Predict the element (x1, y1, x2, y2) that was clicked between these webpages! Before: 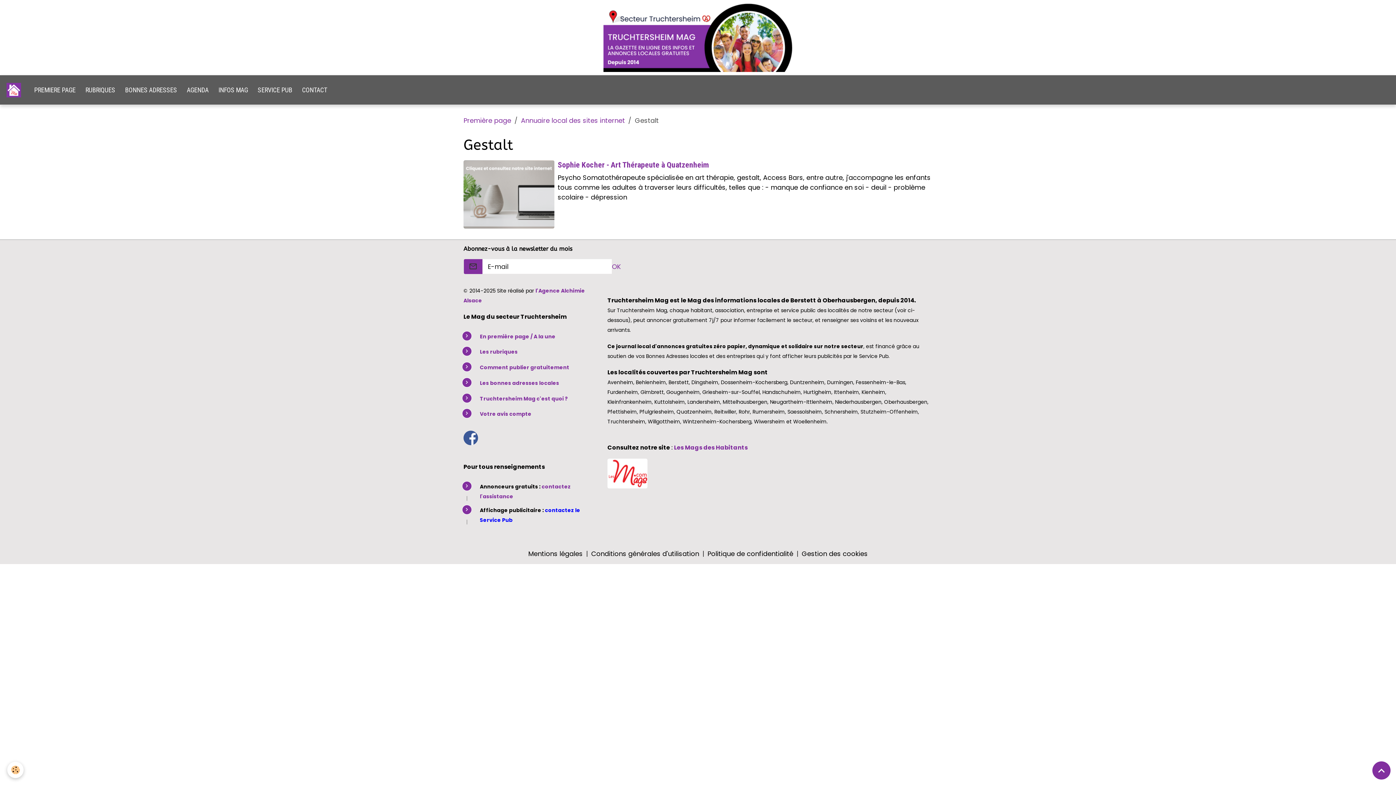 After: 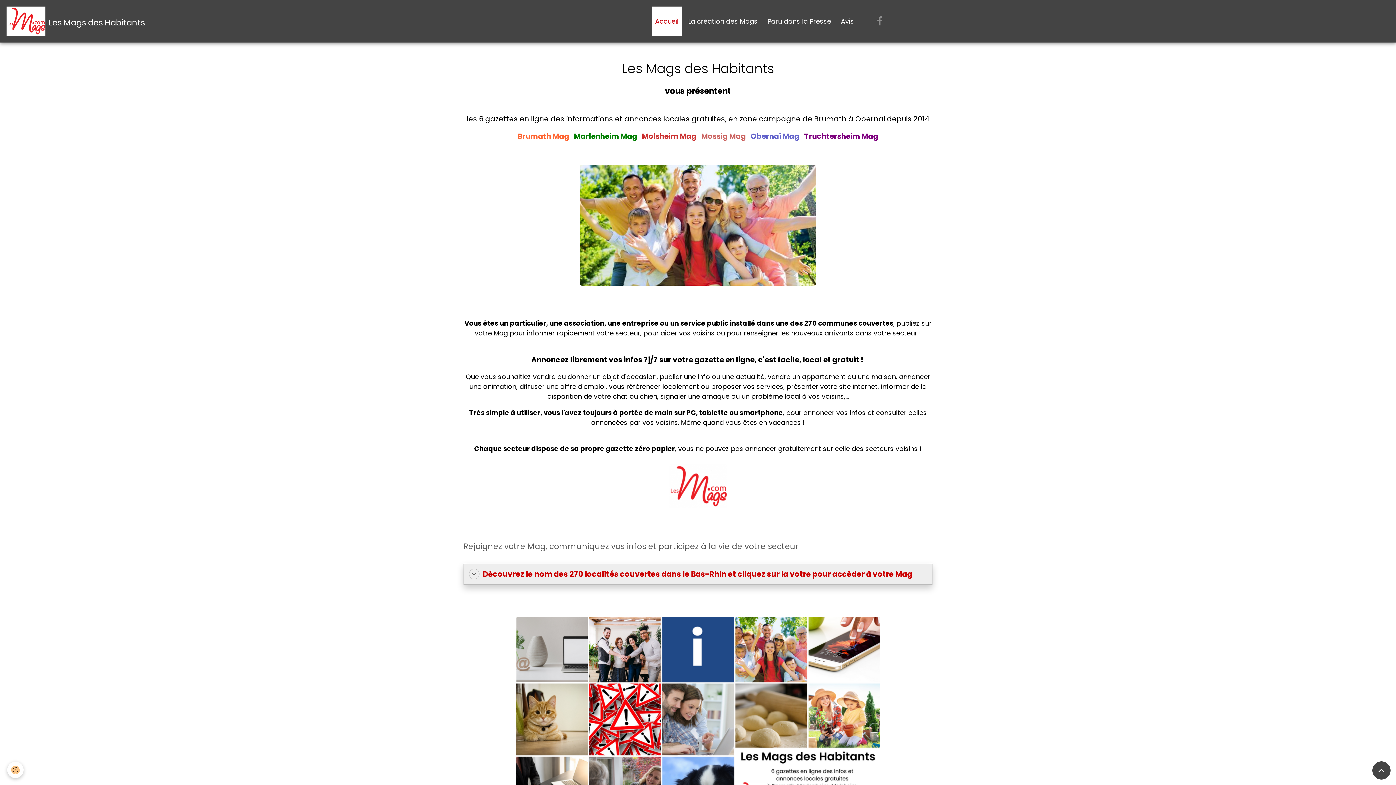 Action: bbox: (607, 468, 647, 477)